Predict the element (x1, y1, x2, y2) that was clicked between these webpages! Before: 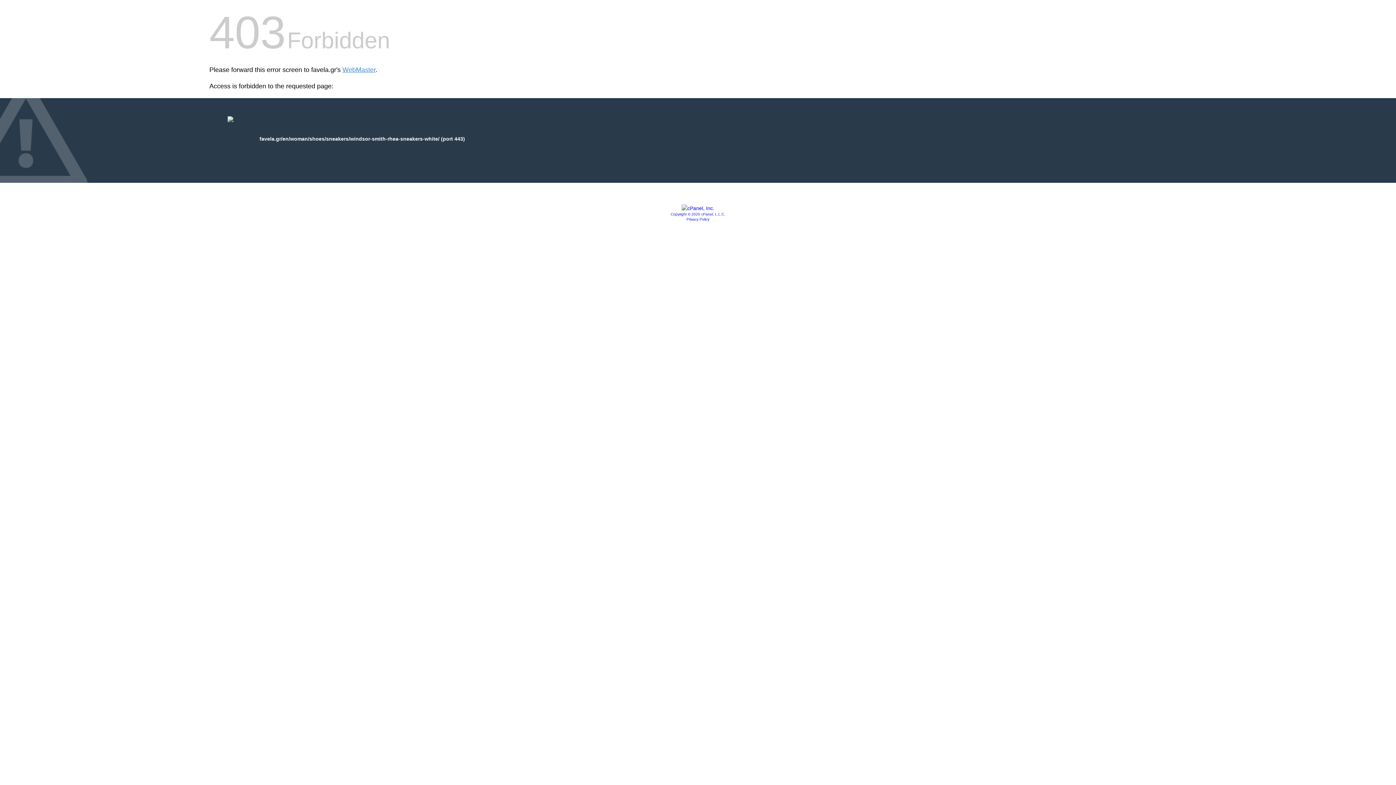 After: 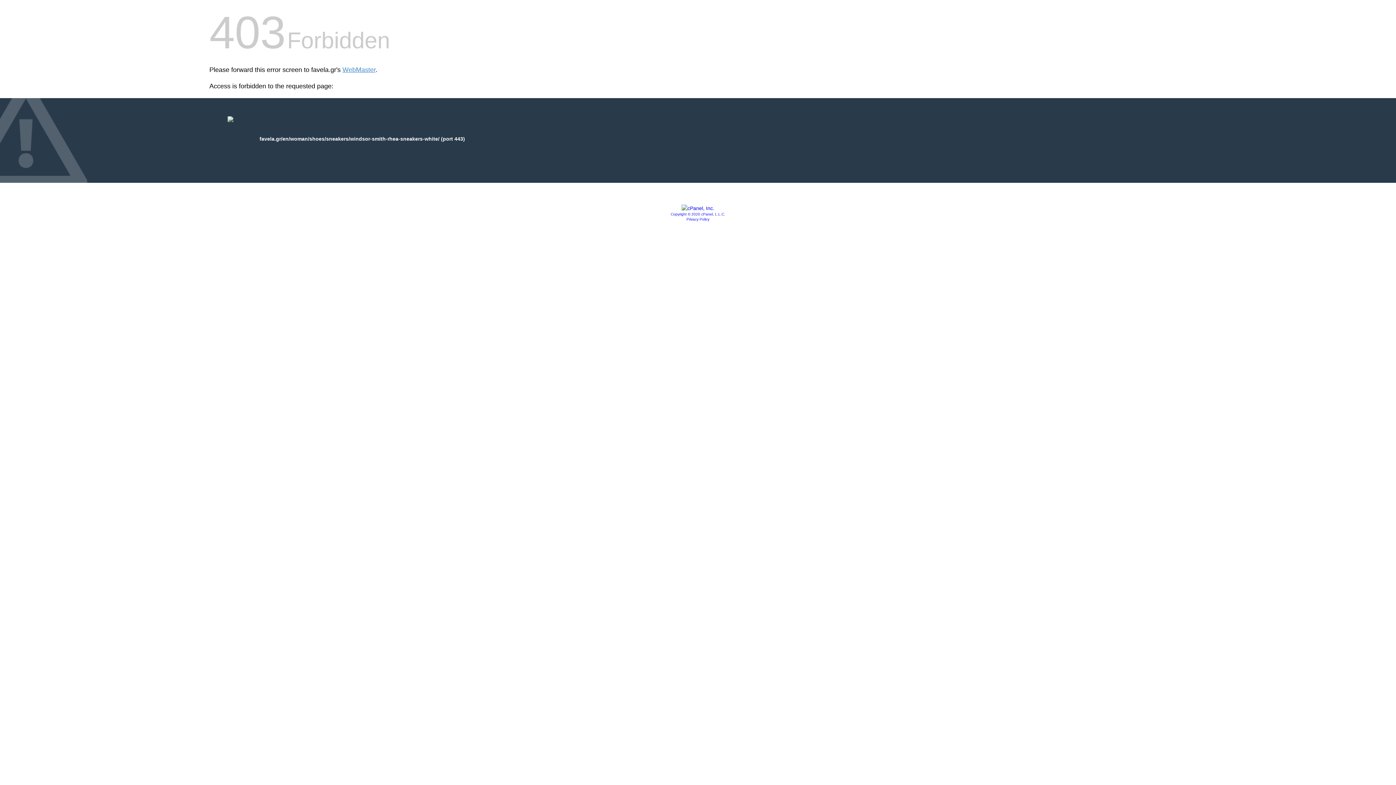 Action: bbox: (681, 205, 714, 211)